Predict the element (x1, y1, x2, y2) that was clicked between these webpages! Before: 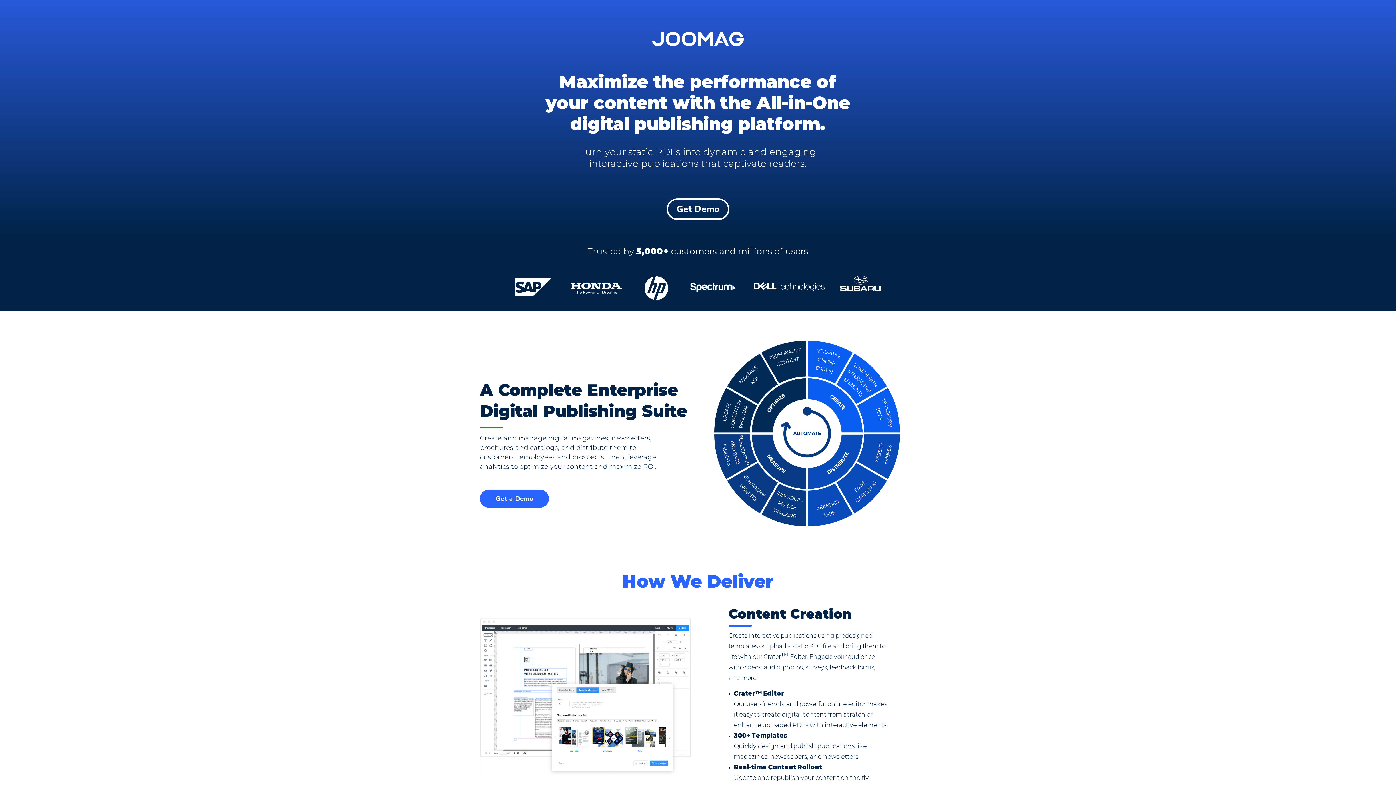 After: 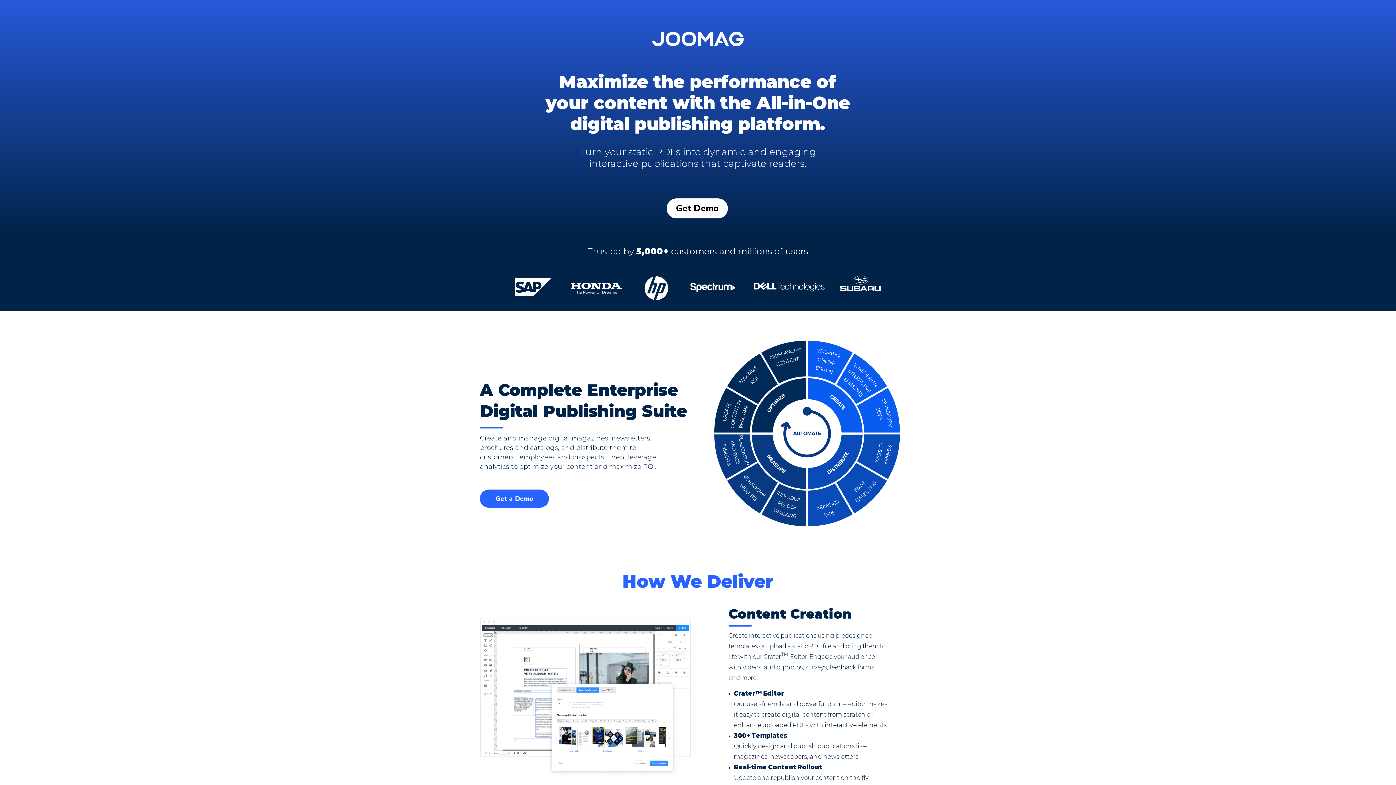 Action: bbox: (666, 198, 729, 220) label: Get Demo